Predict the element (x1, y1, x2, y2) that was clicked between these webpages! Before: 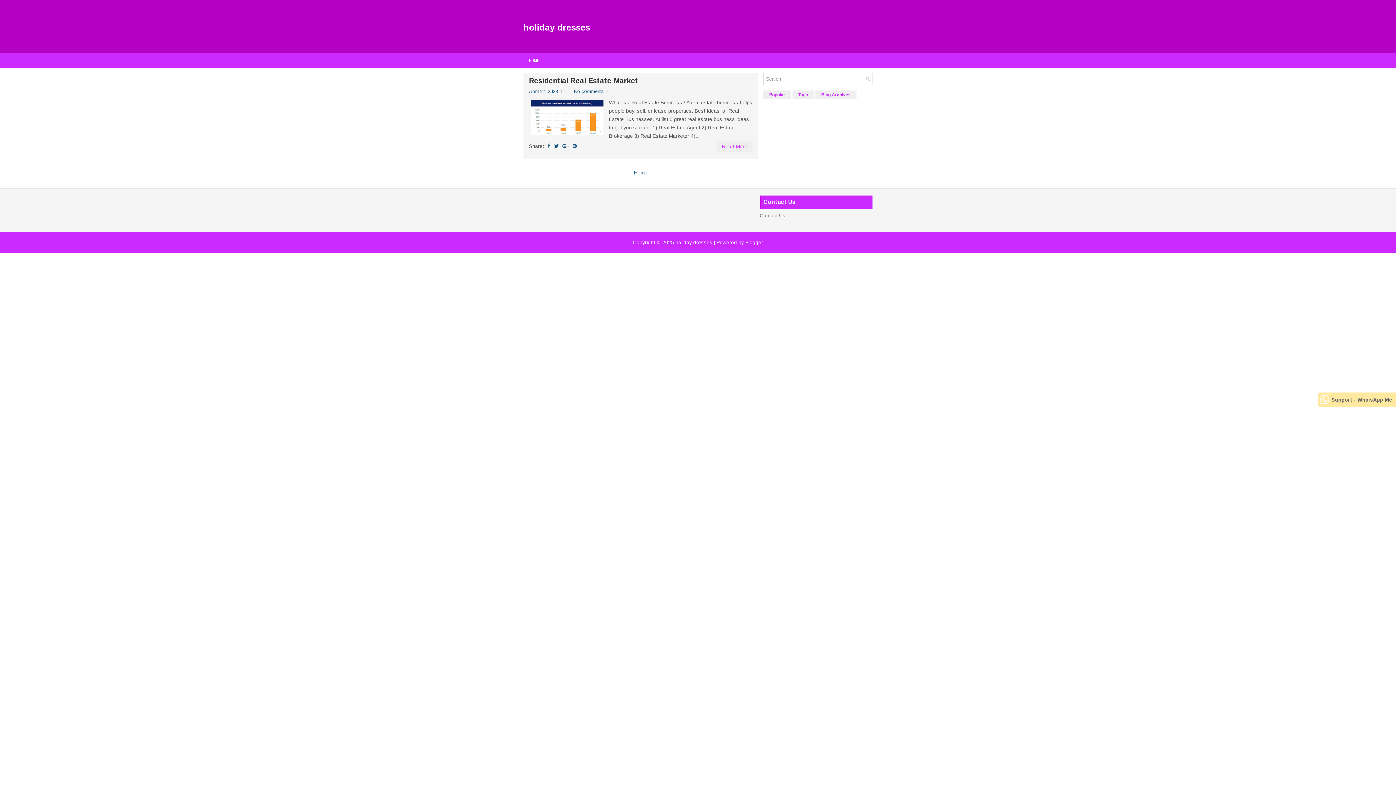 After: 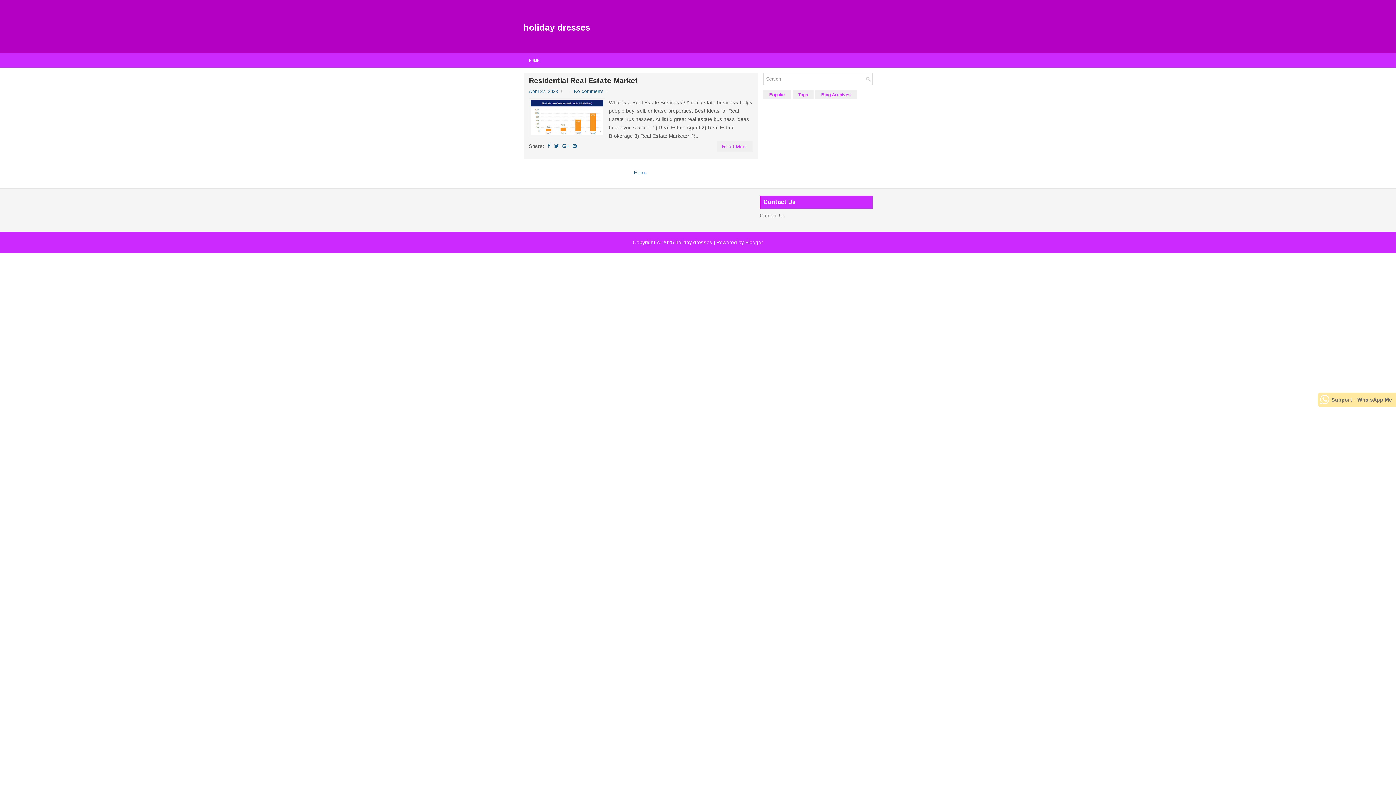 Action: label: Home bbox: (634, 169, 647, 175)